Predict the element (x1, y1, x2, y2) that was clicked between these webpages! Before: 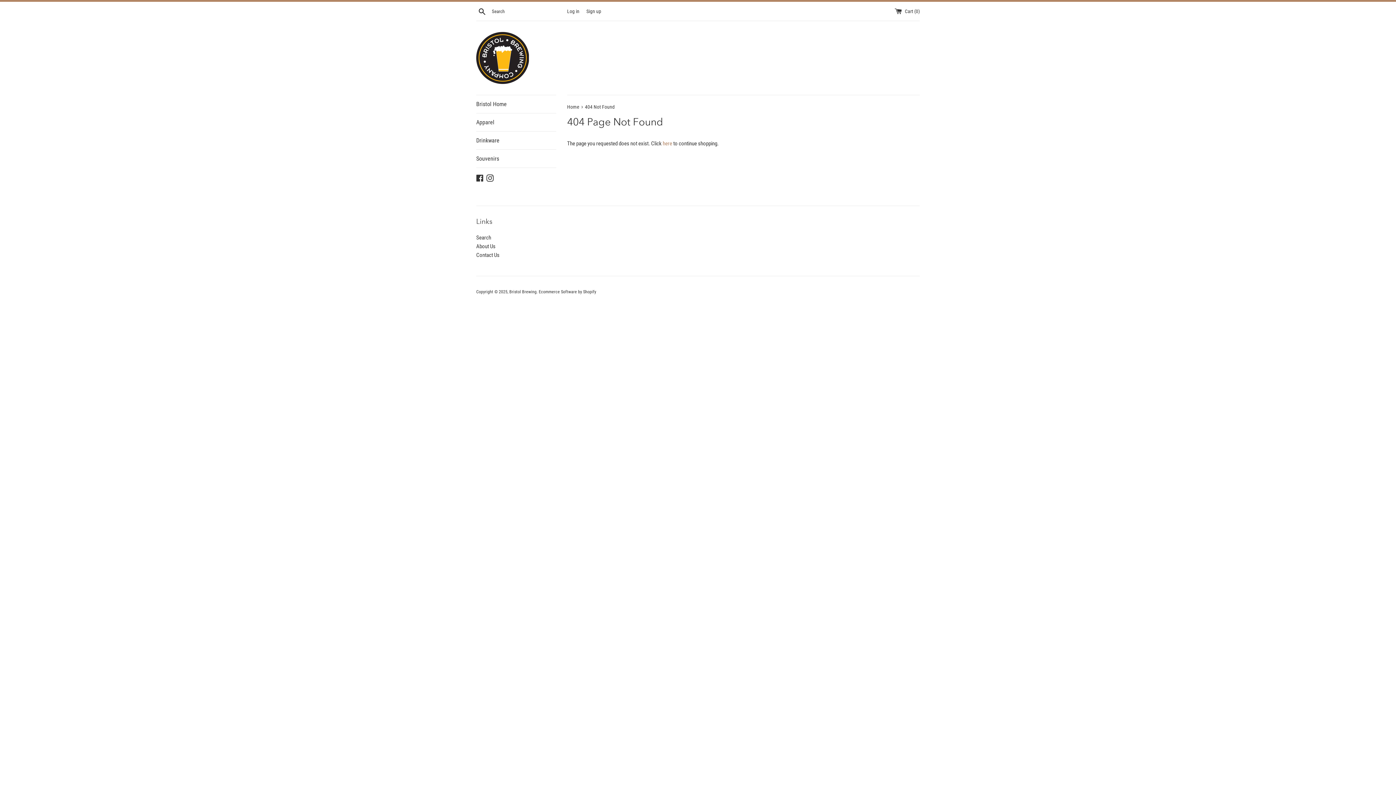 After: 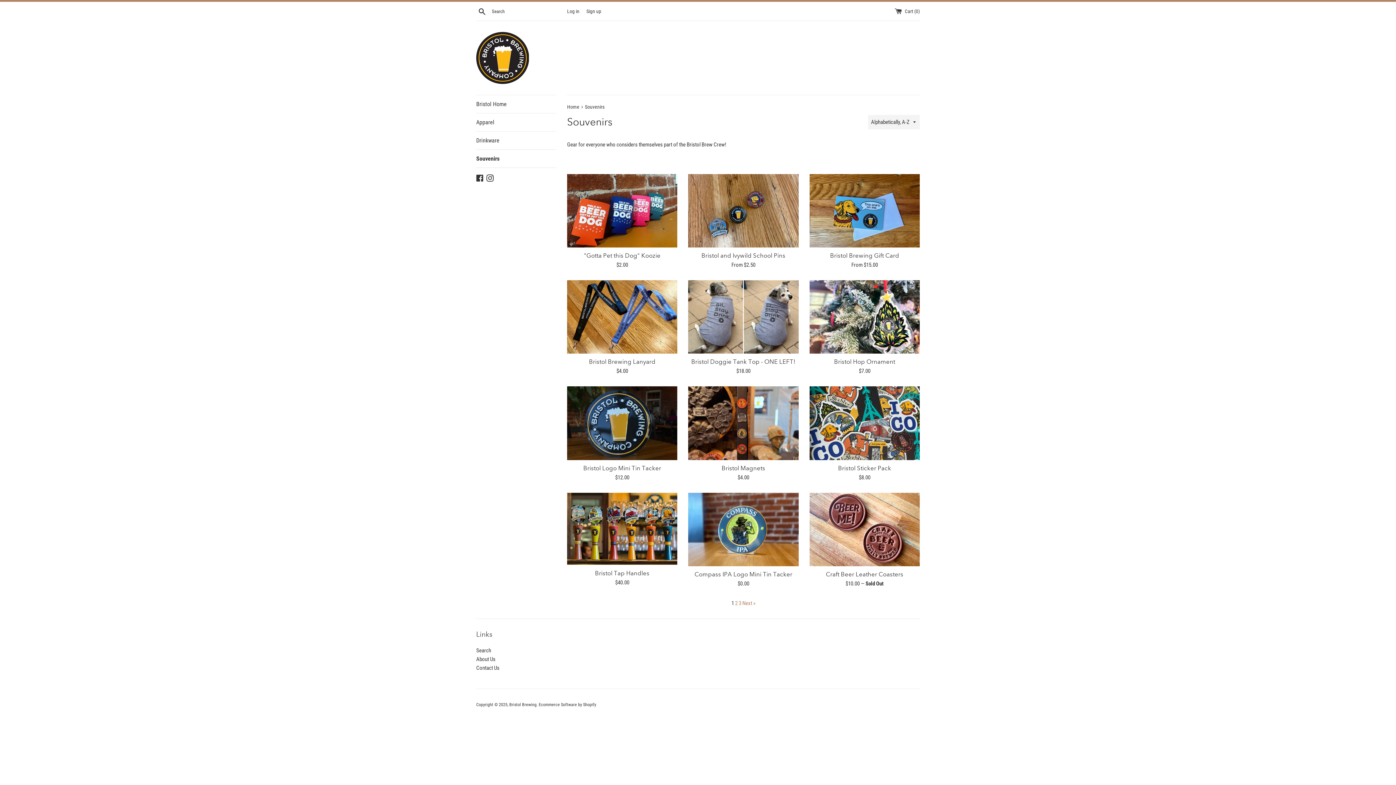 Action: label: Souvenirs bbox: (476, 149, 556, 167)